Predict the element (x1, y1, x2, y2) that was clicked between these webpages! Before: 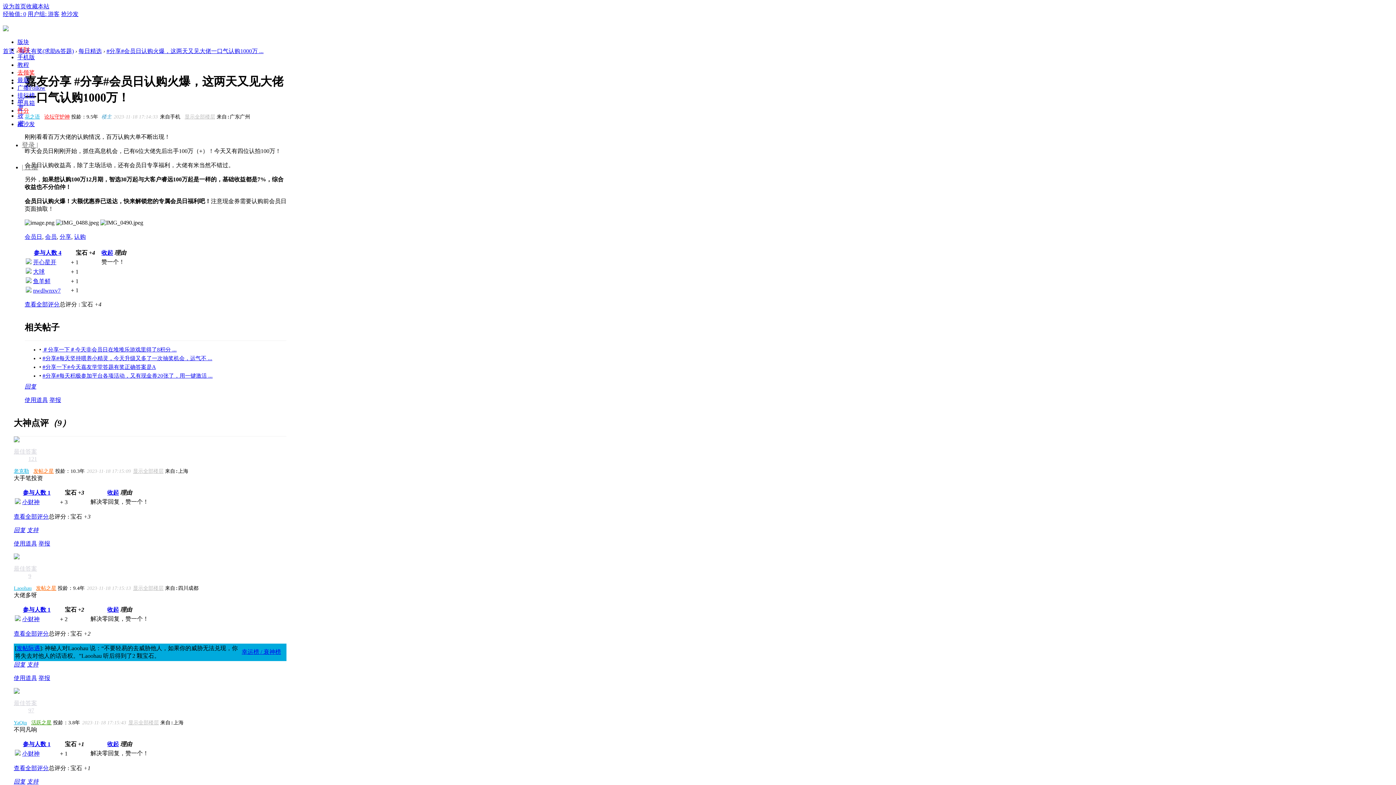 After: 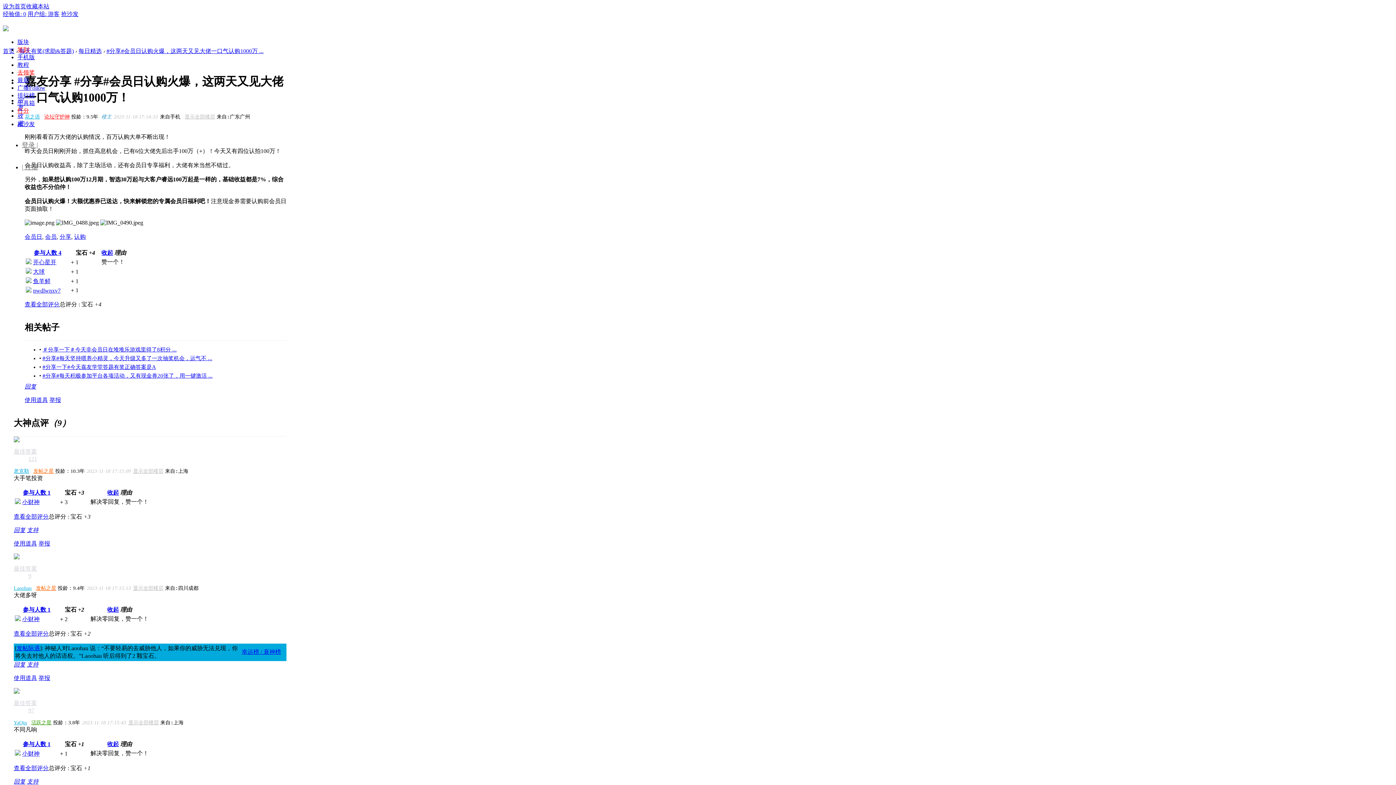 Action: label: 收起 bbox: (107, 606, 118, 612)